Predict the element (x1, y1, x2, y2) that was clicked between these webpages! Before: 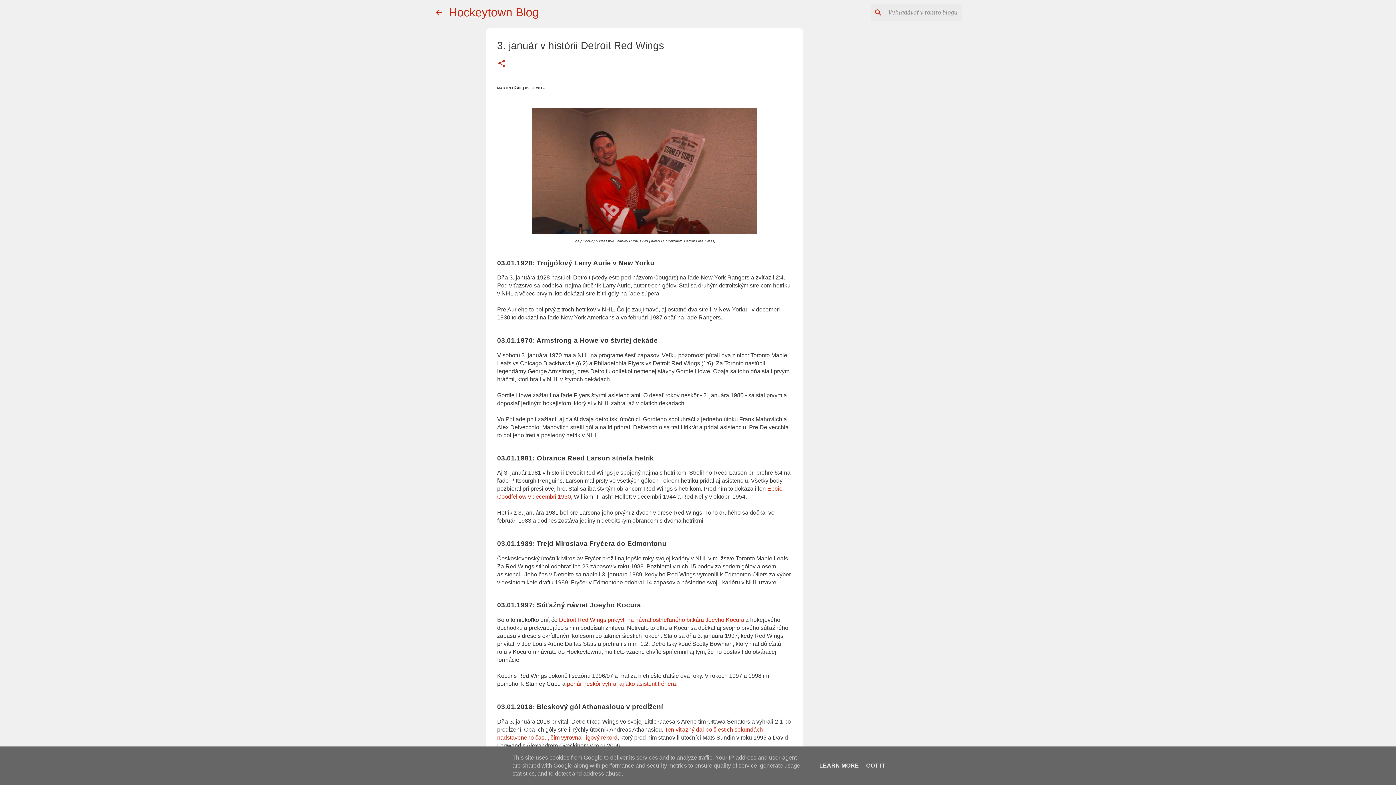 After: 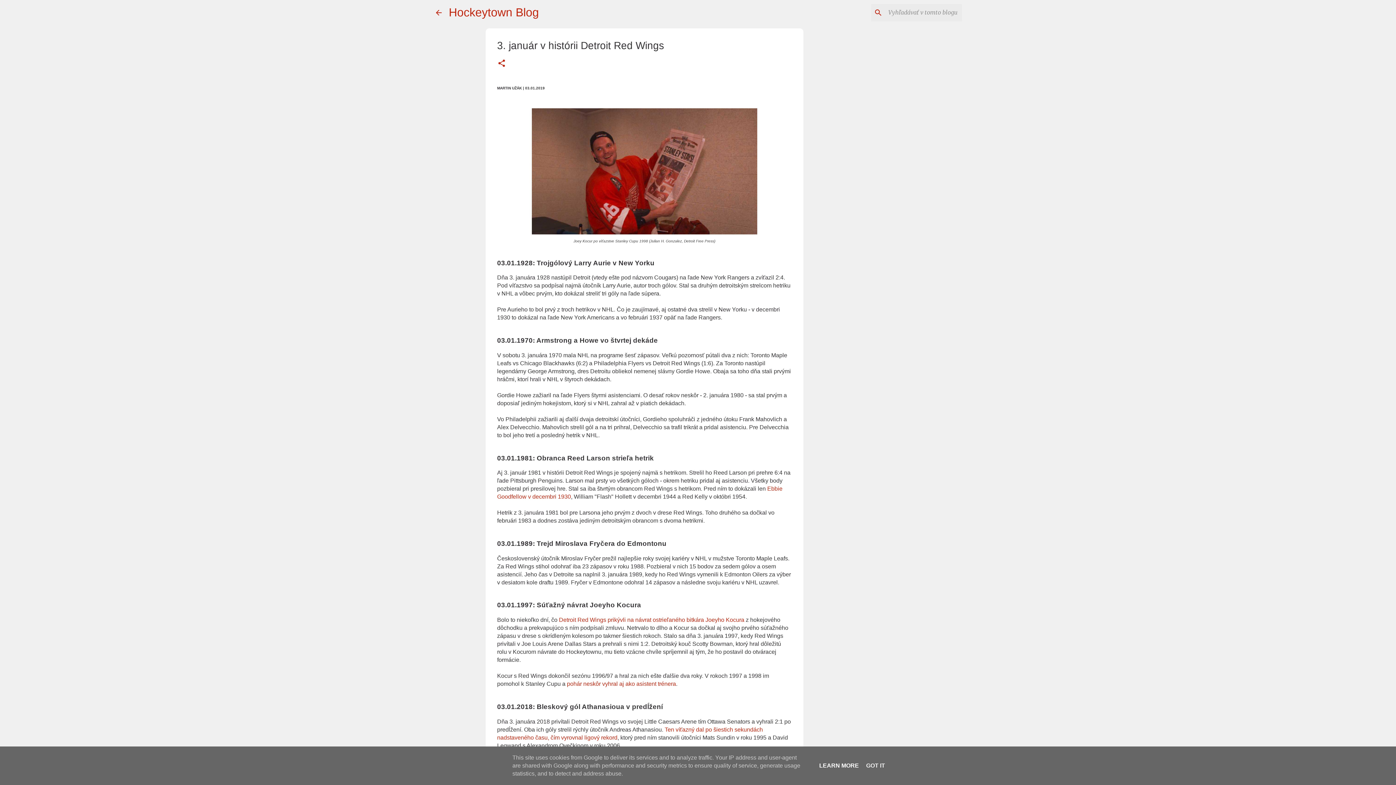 Action: label: LEARN MORE bbox: (817, 762, 861, 769)